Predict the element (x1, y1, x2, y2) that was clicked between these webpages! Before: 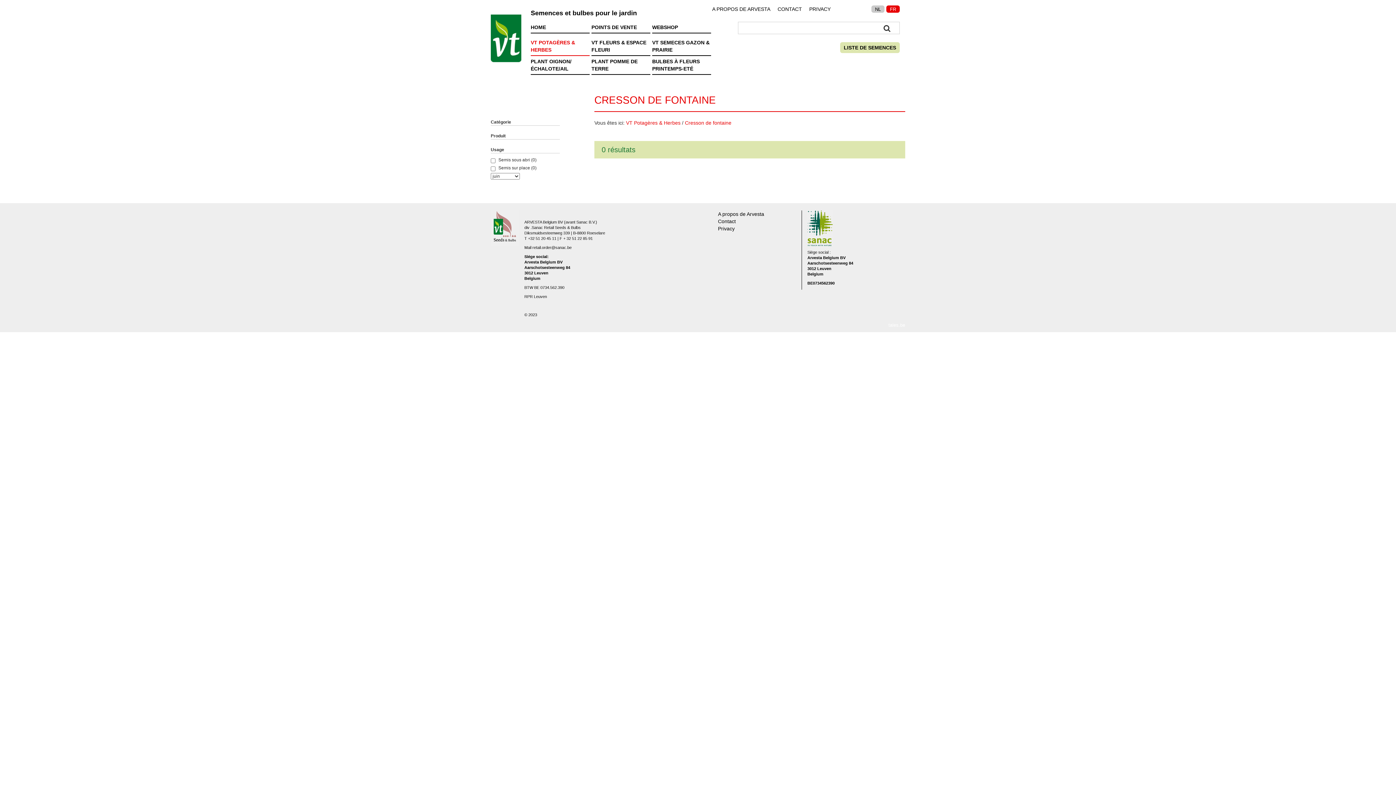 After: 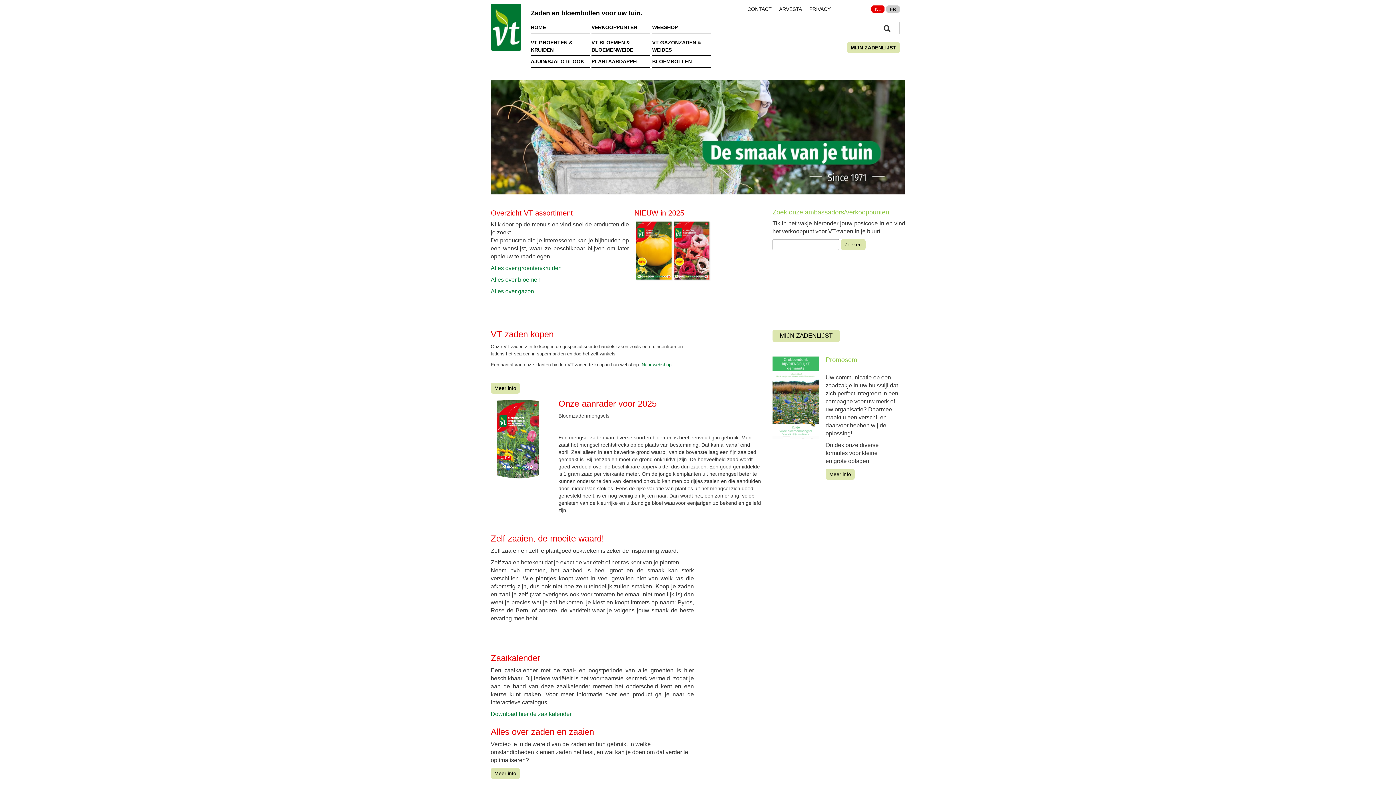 Action: bbox: (809, 6, 830, 12) label: PRIVACY